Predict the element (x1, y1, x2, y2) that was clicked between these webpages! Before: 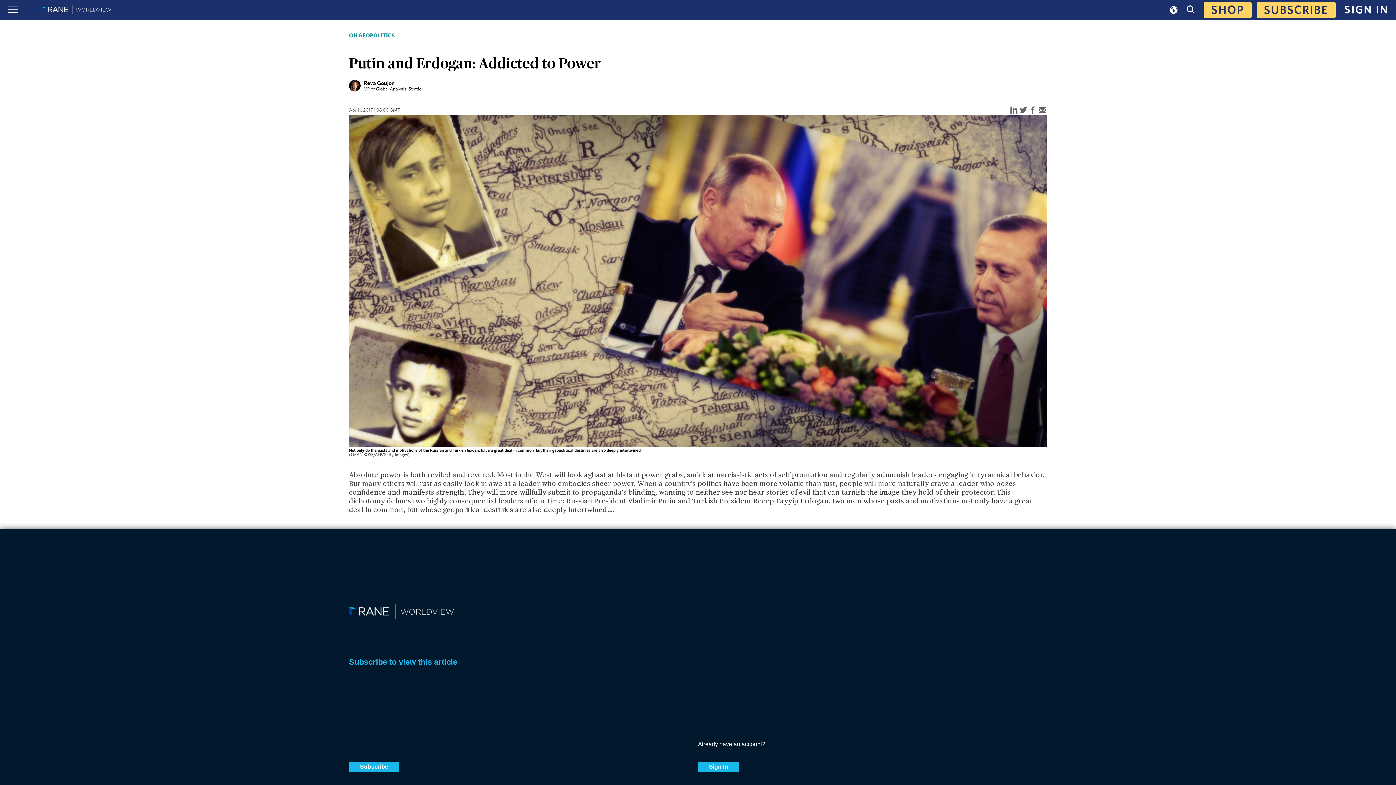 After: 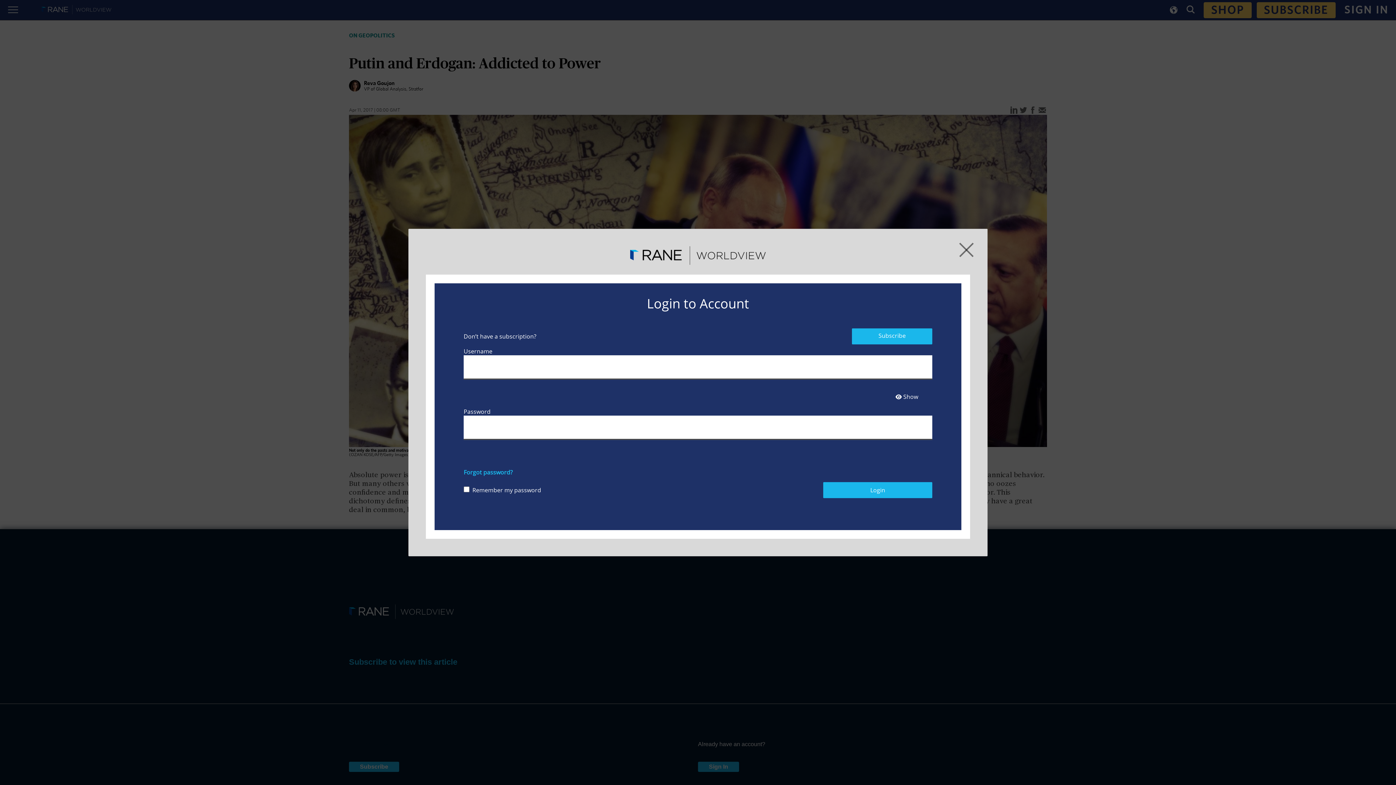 Action: label: SIGN IN bbox: (1344, 4, 1389, 15)